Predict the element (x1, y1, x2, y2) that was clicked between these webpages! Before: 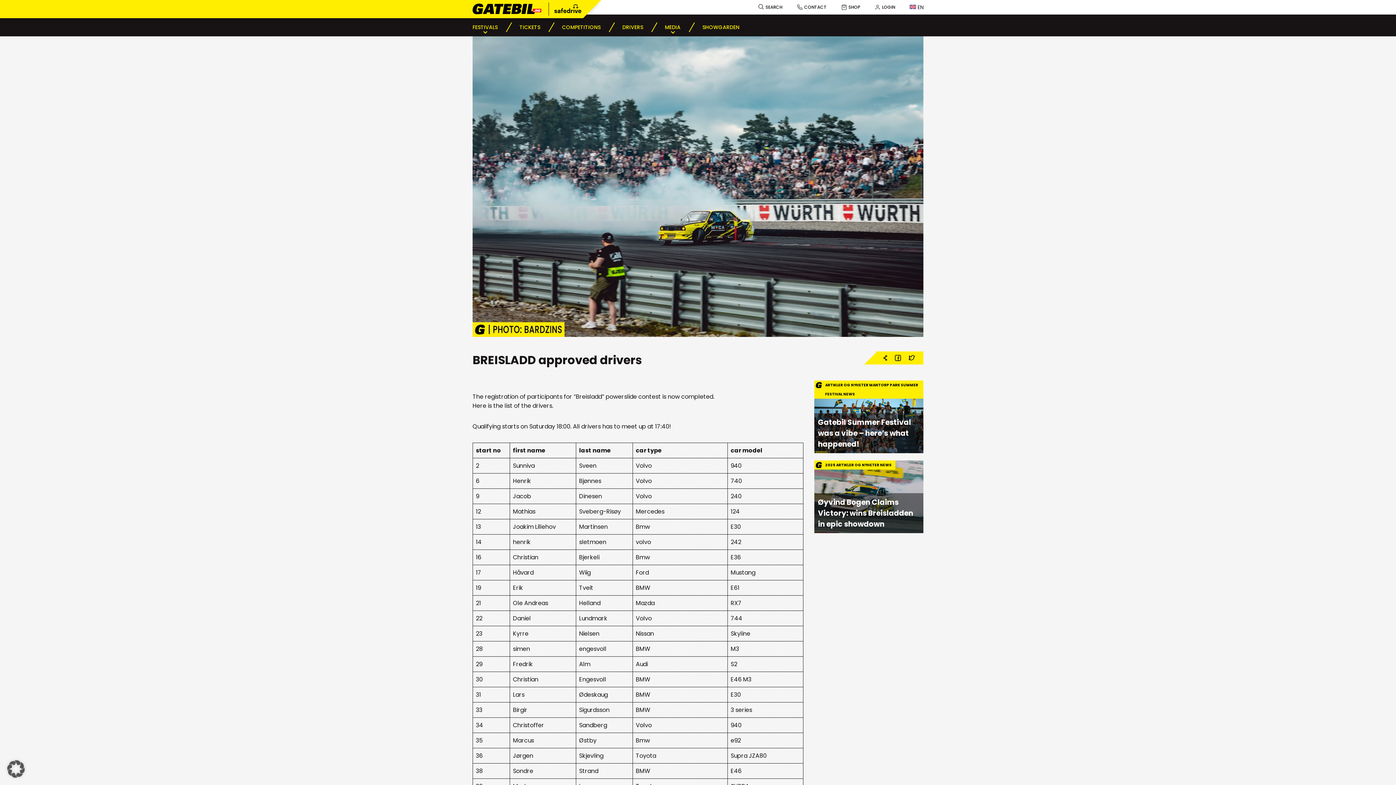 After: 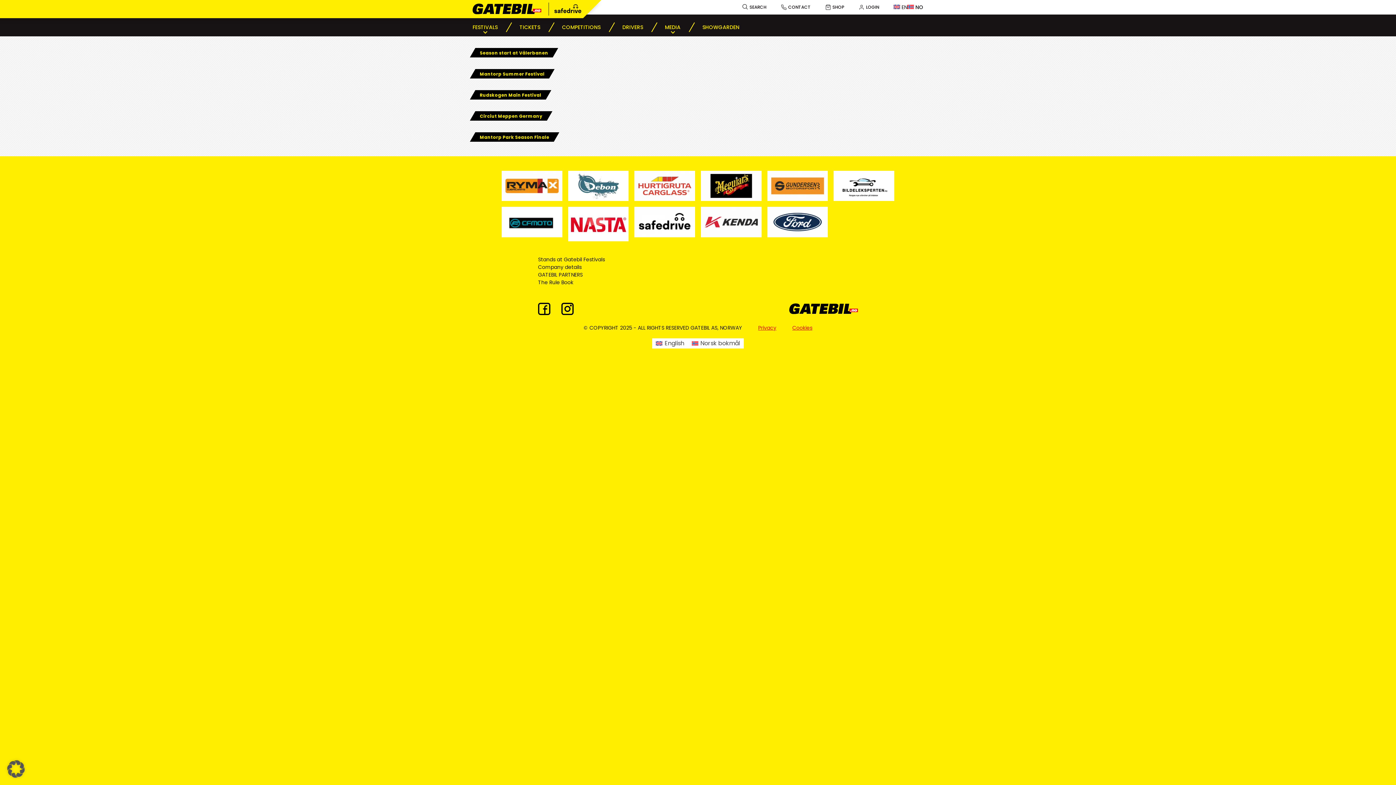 Action: label: FESTIVALS bbox: (461, 18, 508, 36)